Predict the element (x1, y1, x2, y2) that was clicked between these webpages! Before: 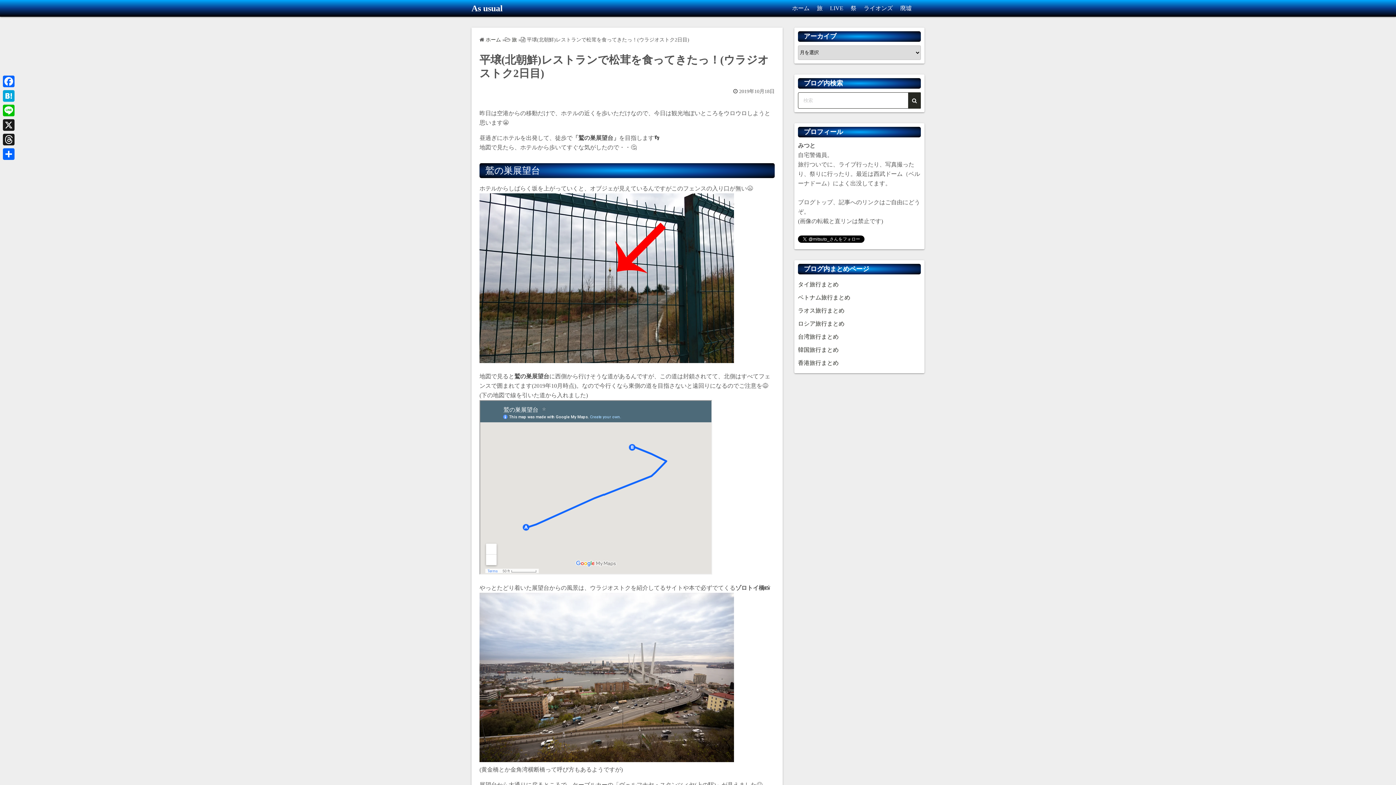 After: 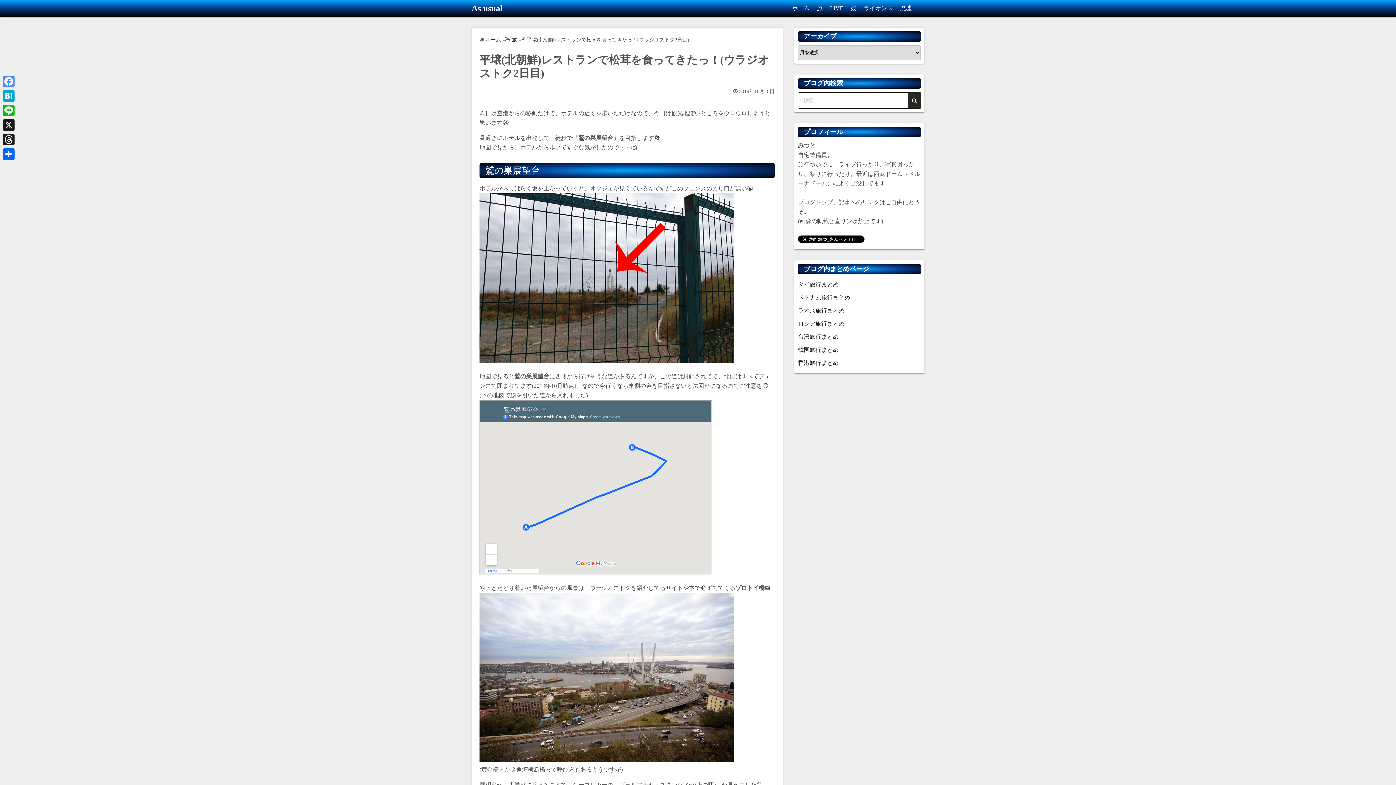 Action: bbox: (1, 74, 16, 88) label: Facebook